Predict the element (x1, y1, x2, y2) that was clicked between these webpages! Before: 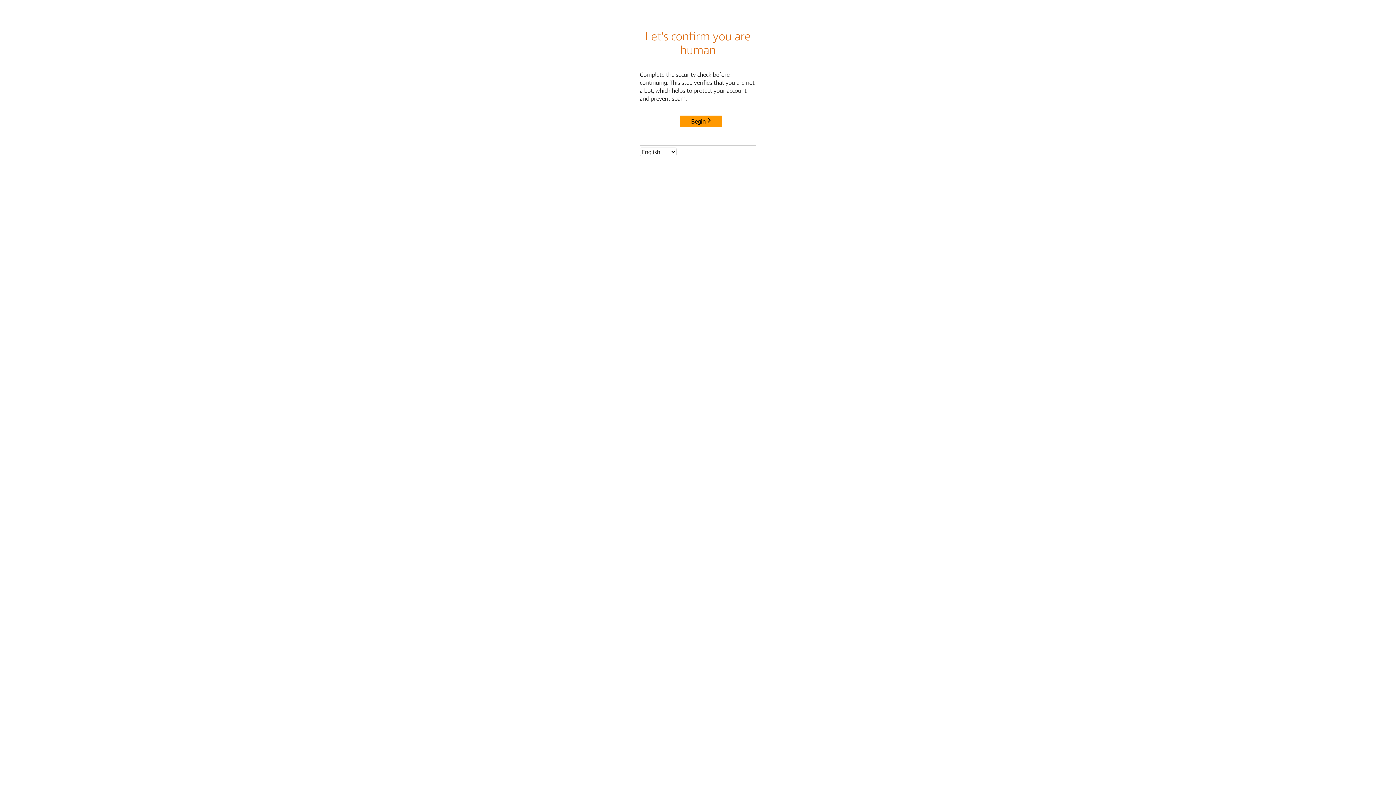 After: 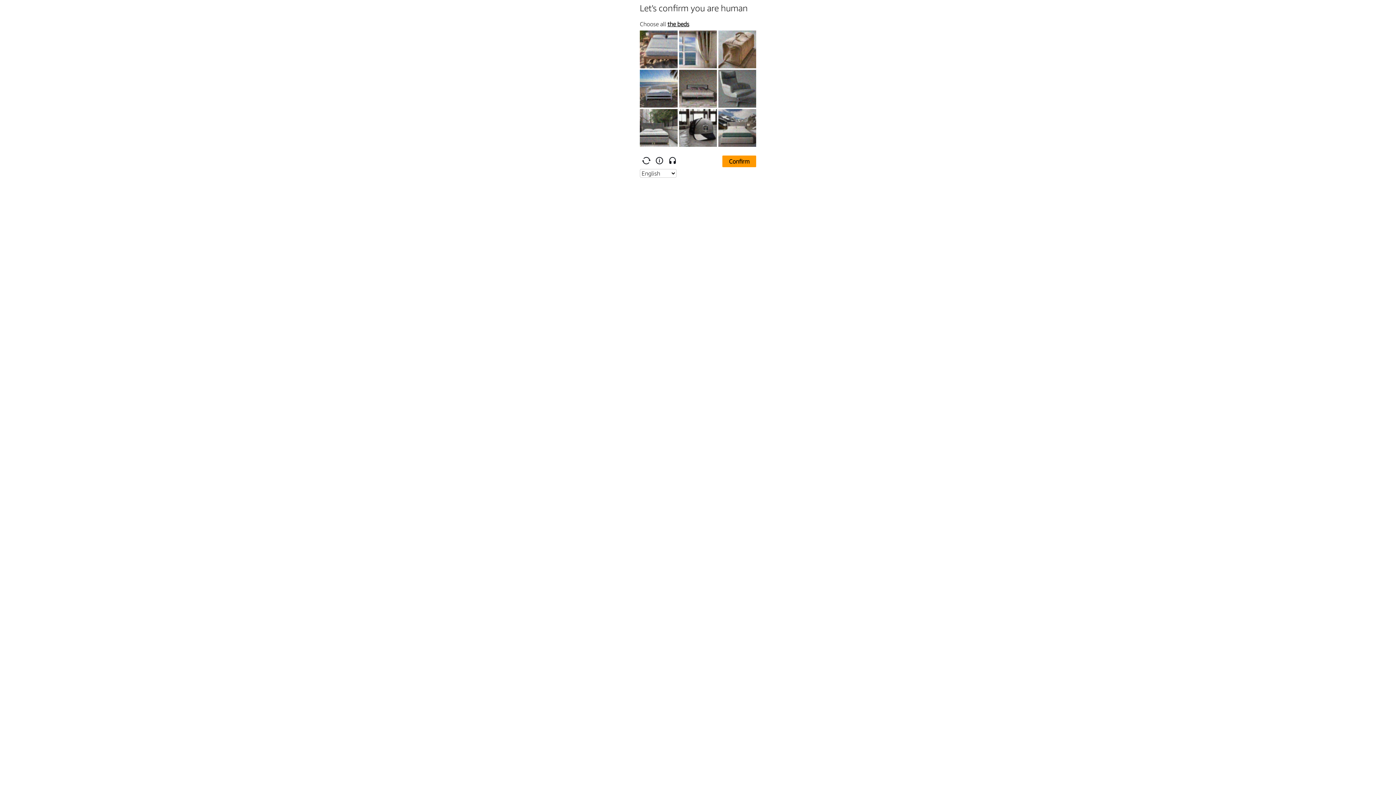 Action: bbox: (680, 115, 722, 127) label: Begin